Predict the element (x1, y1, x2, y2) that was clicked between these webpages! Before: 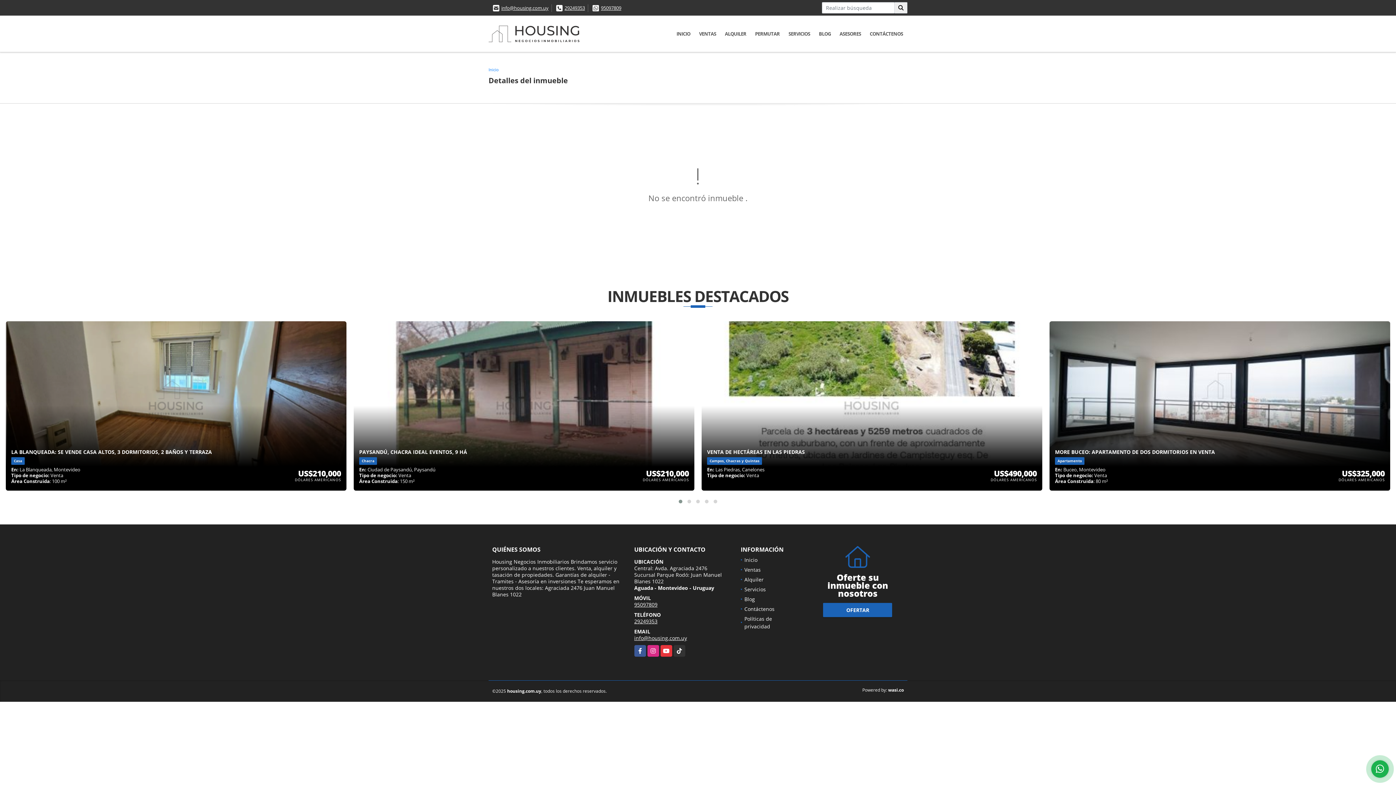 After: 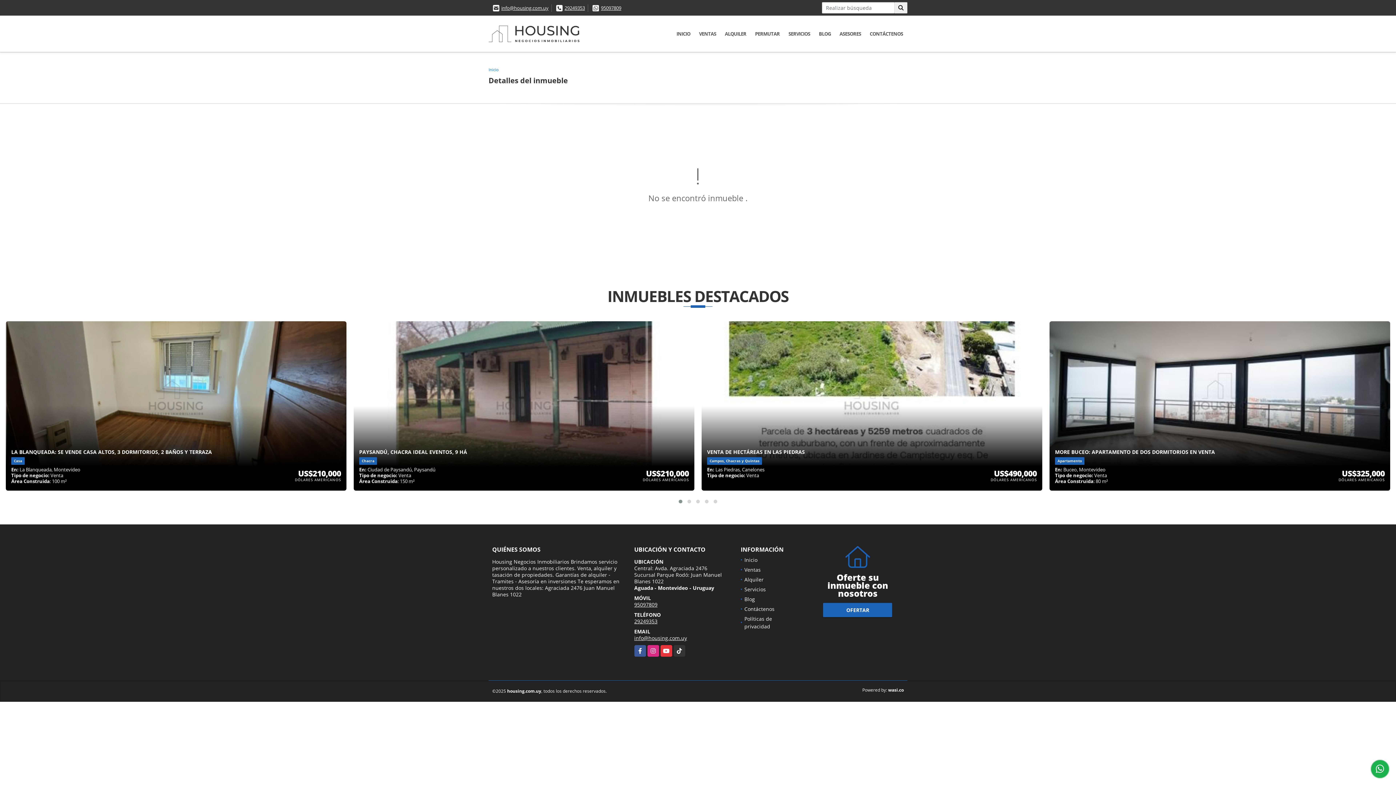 Action: label: 29249353 bbox: (634, 618, 657, 624)